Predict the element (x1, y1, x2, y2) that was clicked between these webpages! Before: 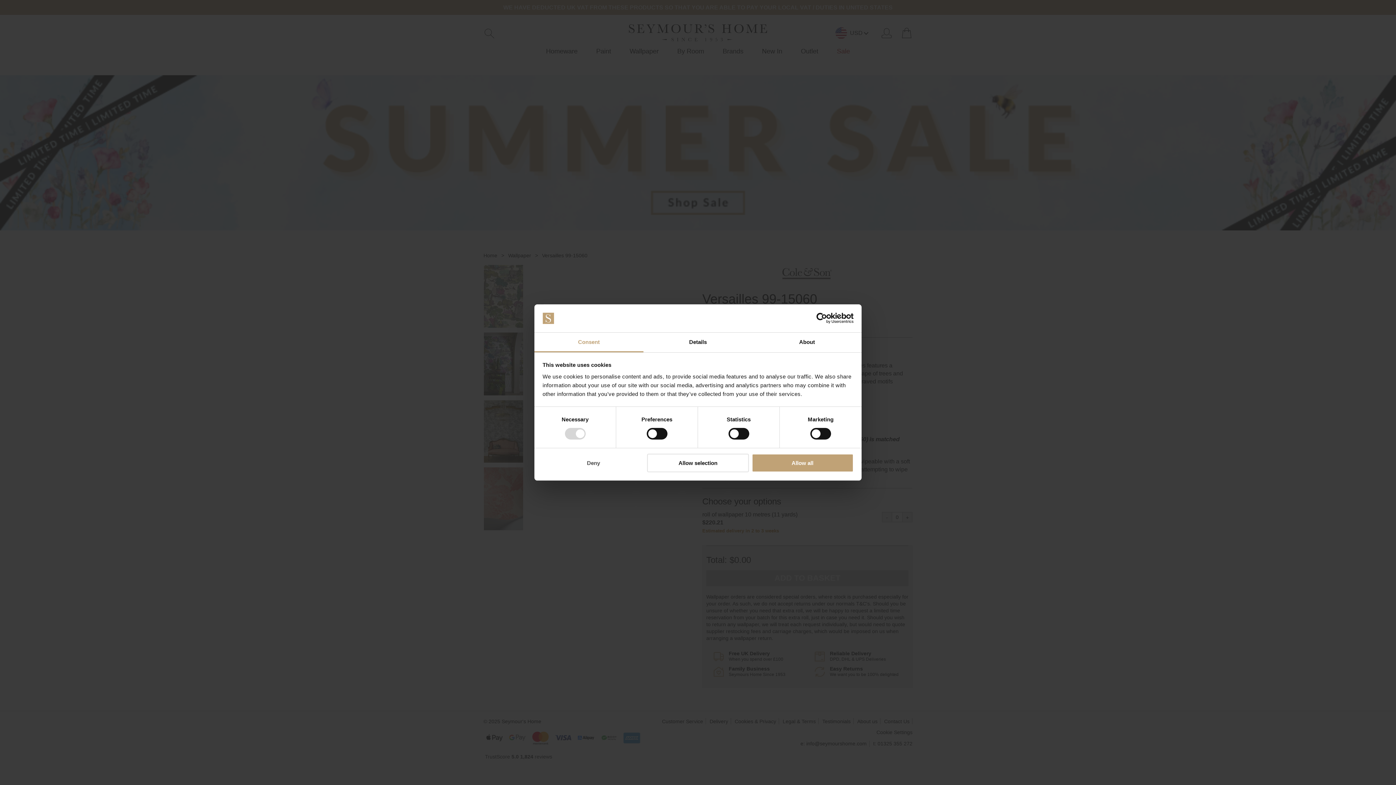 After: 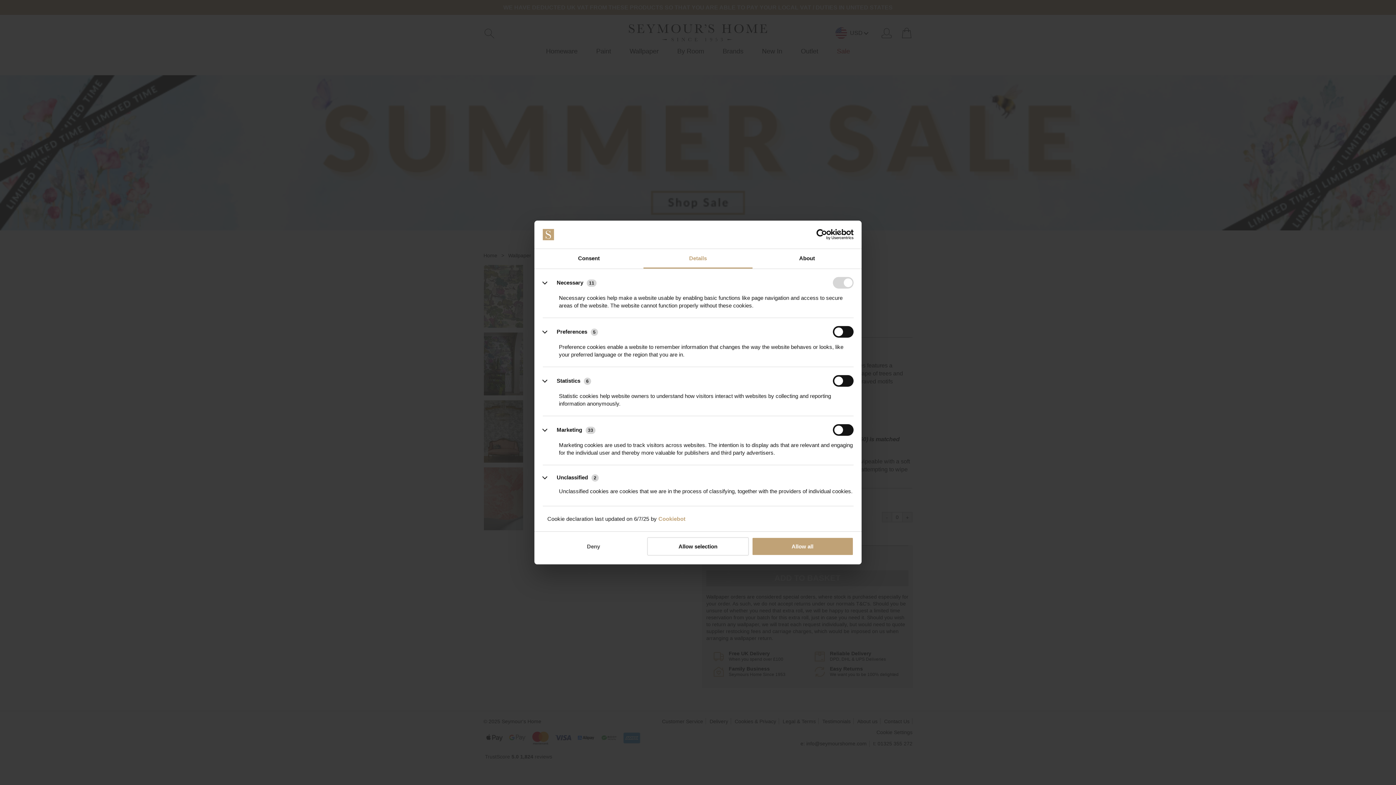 Action: bbox: (643, 332, 752, 352) label: Details